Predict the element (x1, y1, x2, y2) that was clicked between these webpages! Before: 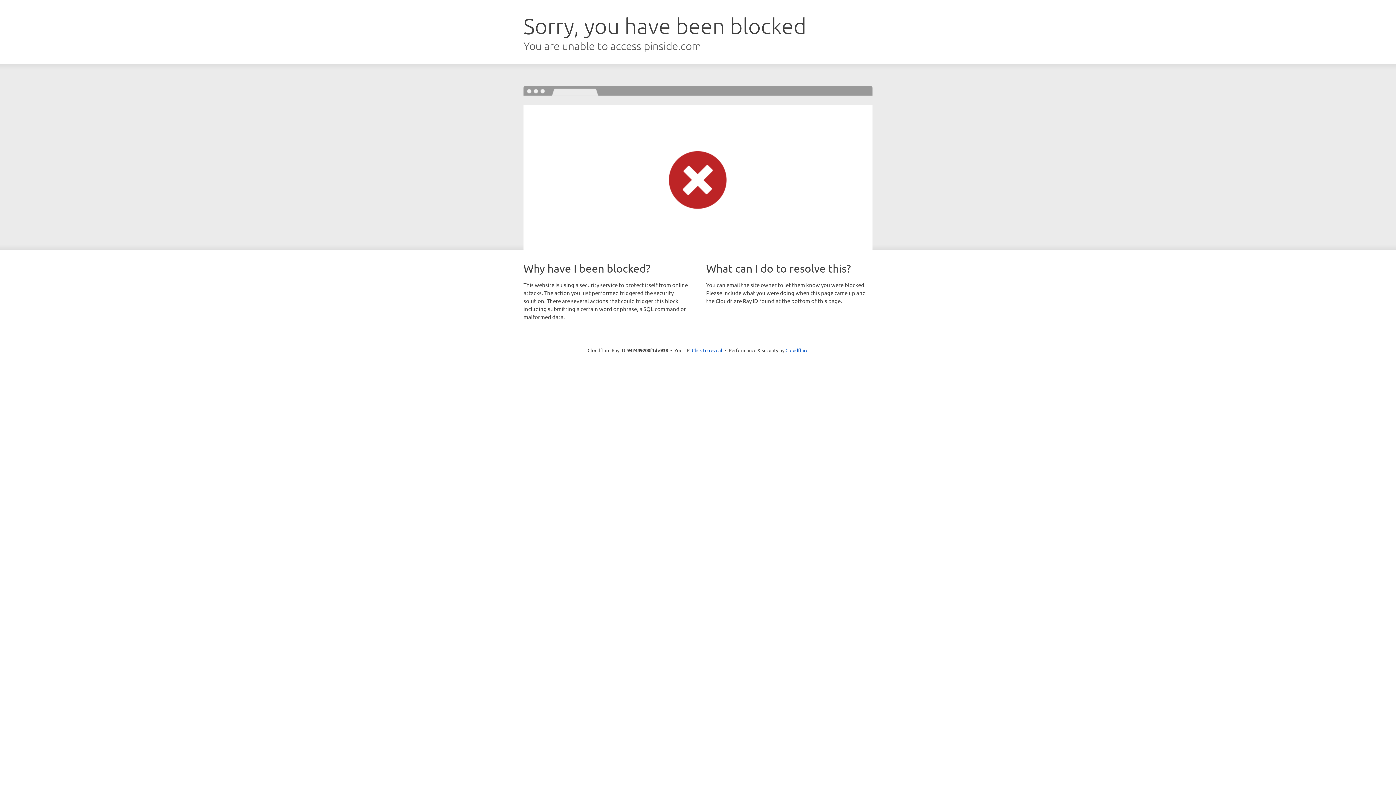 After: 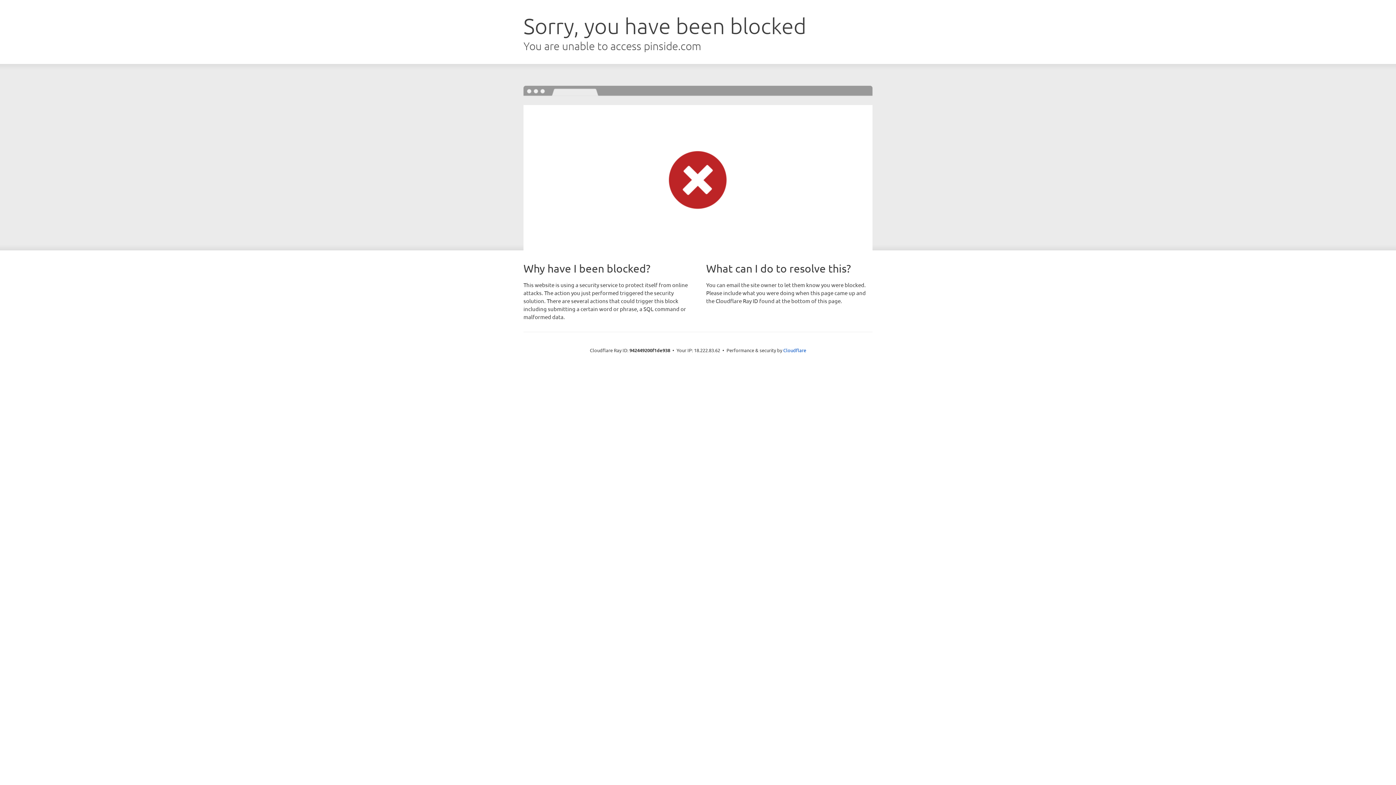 Action: bbox: (692, 346, 722, 353) label: Click to reveal